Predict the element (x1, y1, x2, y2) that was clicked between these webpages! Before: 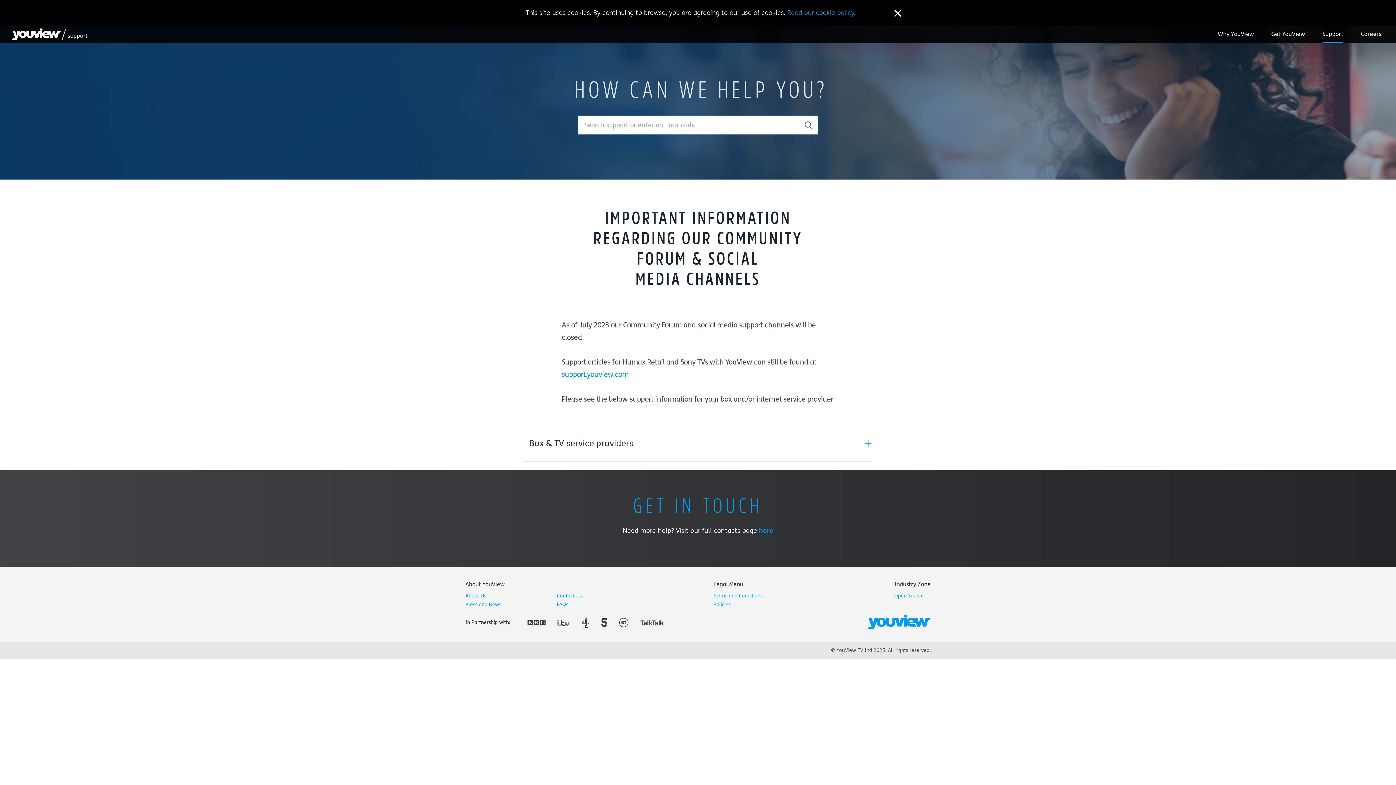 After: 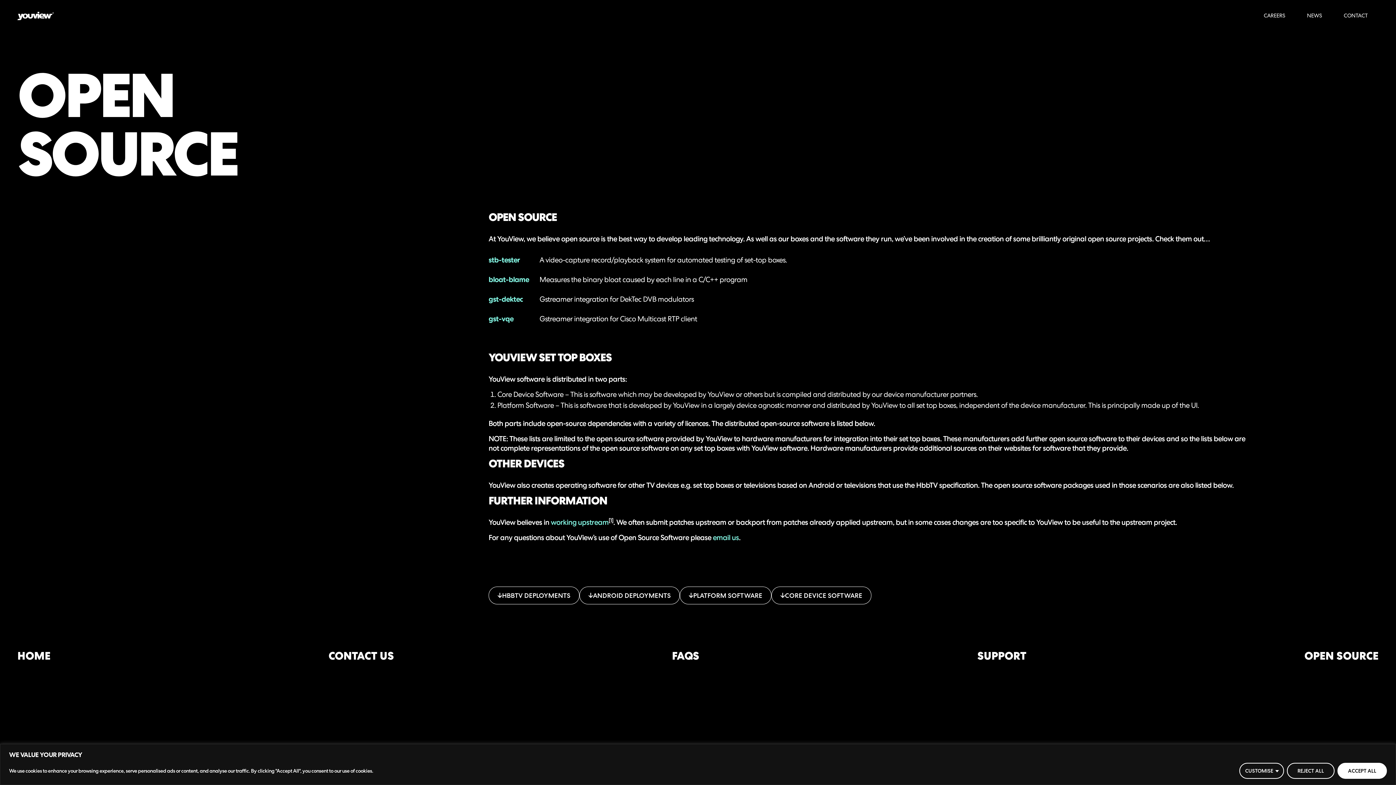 Action: bbox: (894, 593, 924, 599) label: Open Source